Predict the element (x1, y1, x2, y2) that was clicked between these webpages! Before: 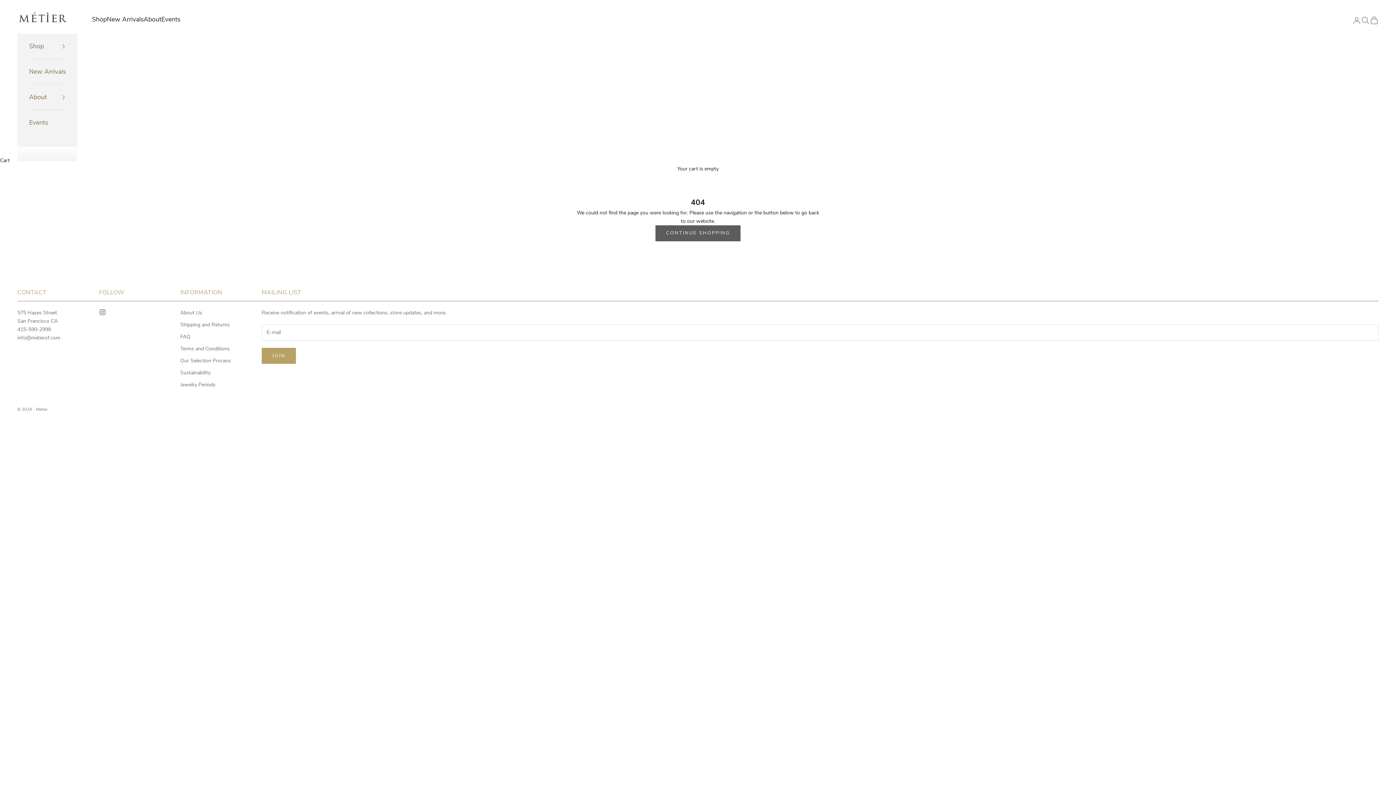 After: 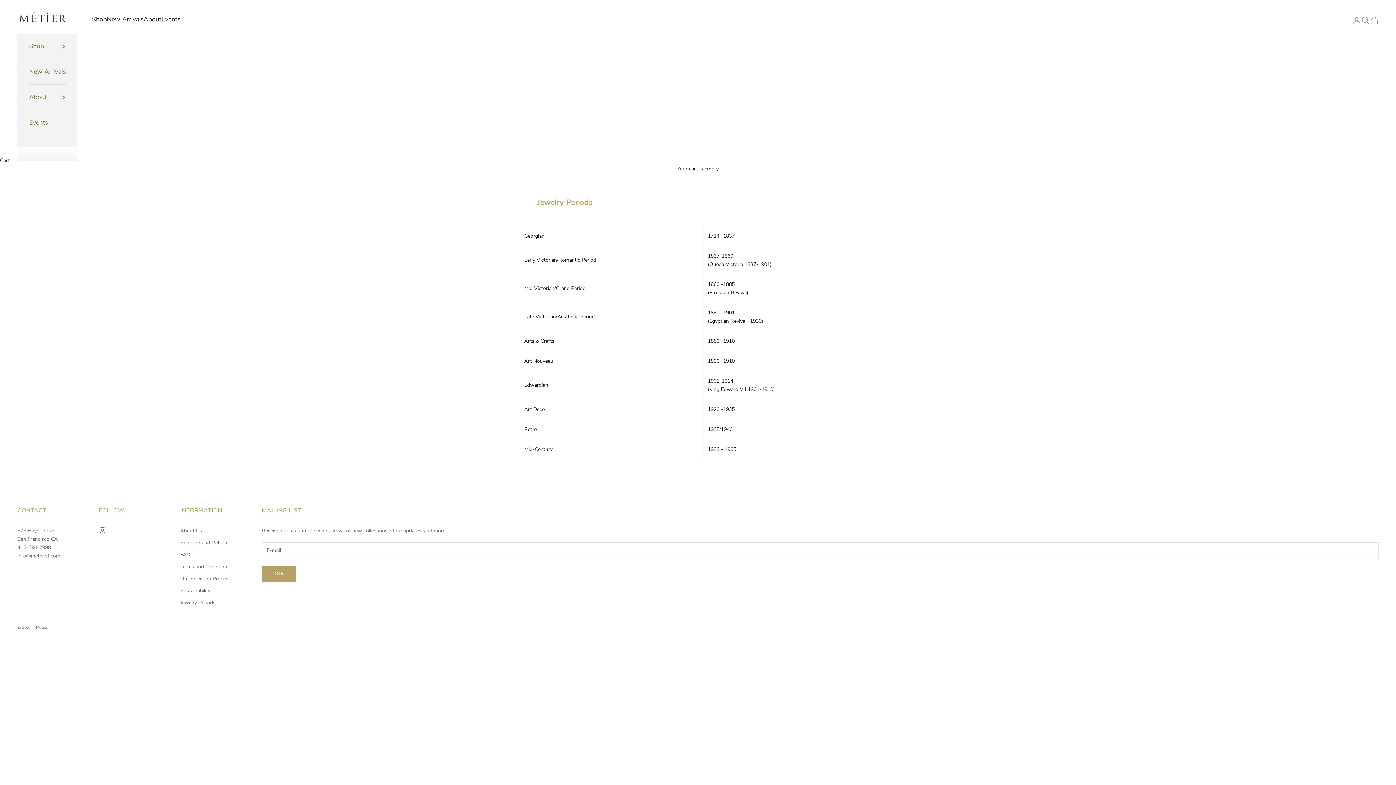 Action: bbox: (180, 381, 215, 388) label: Jewelry Periods